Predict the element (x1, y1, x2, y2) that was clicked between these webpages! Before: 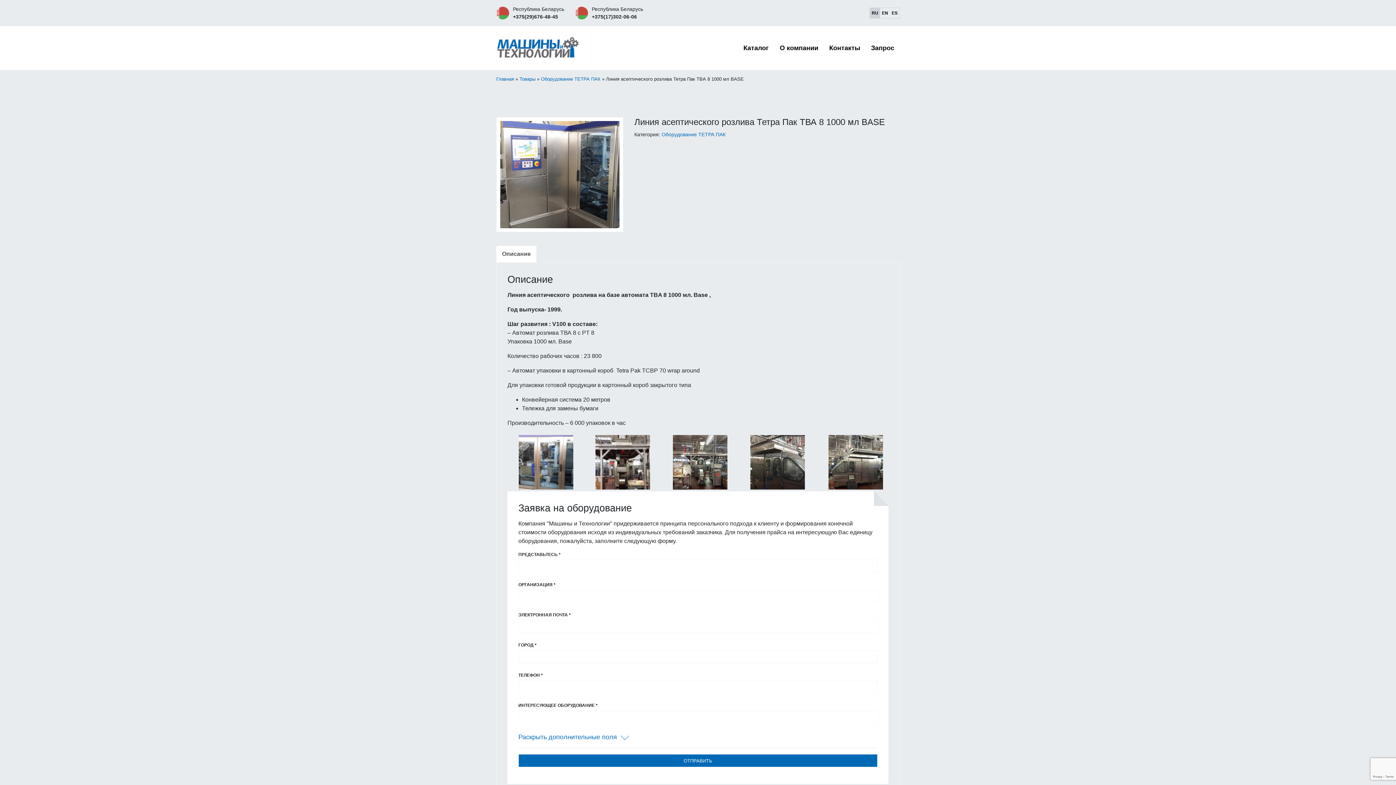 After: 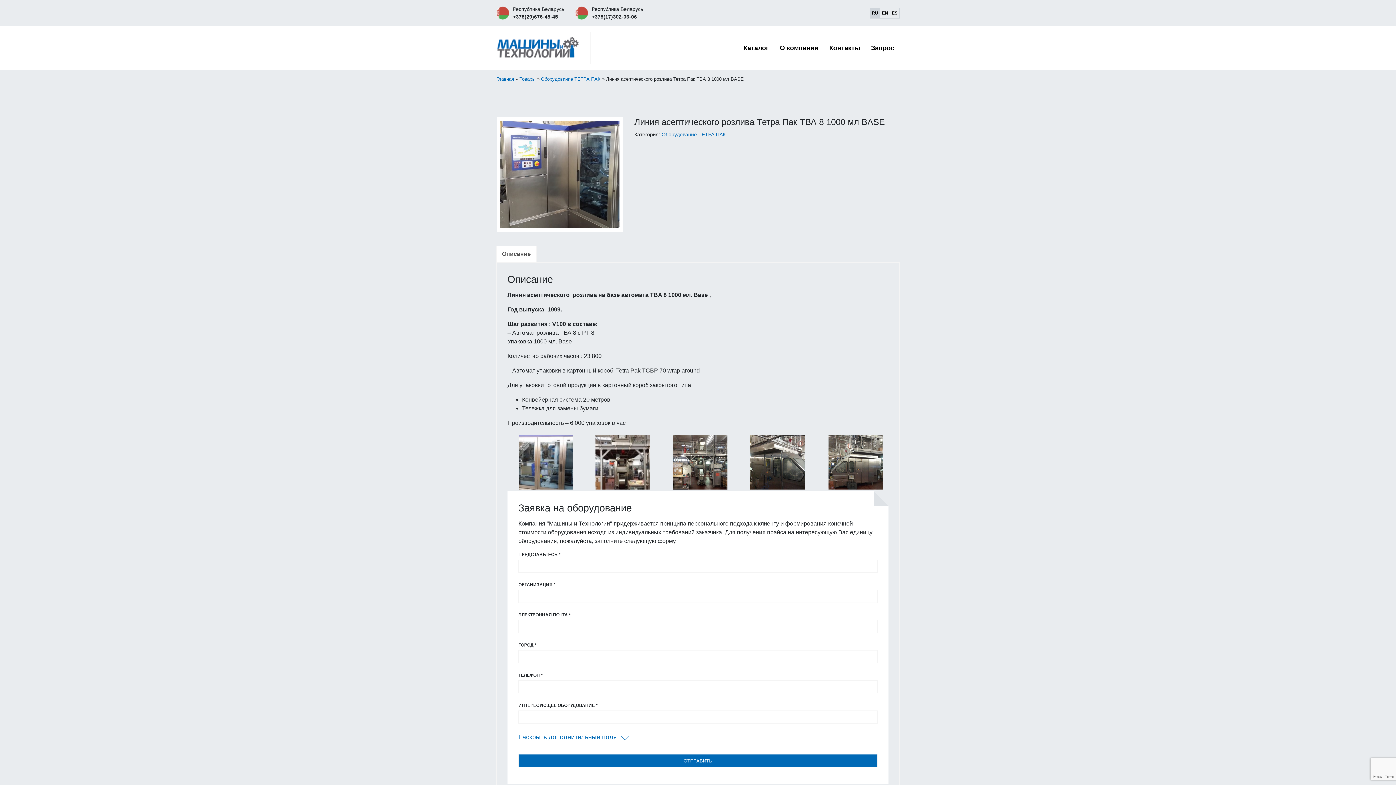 Action: label: RU bbox: (870, 8, 880, 18)